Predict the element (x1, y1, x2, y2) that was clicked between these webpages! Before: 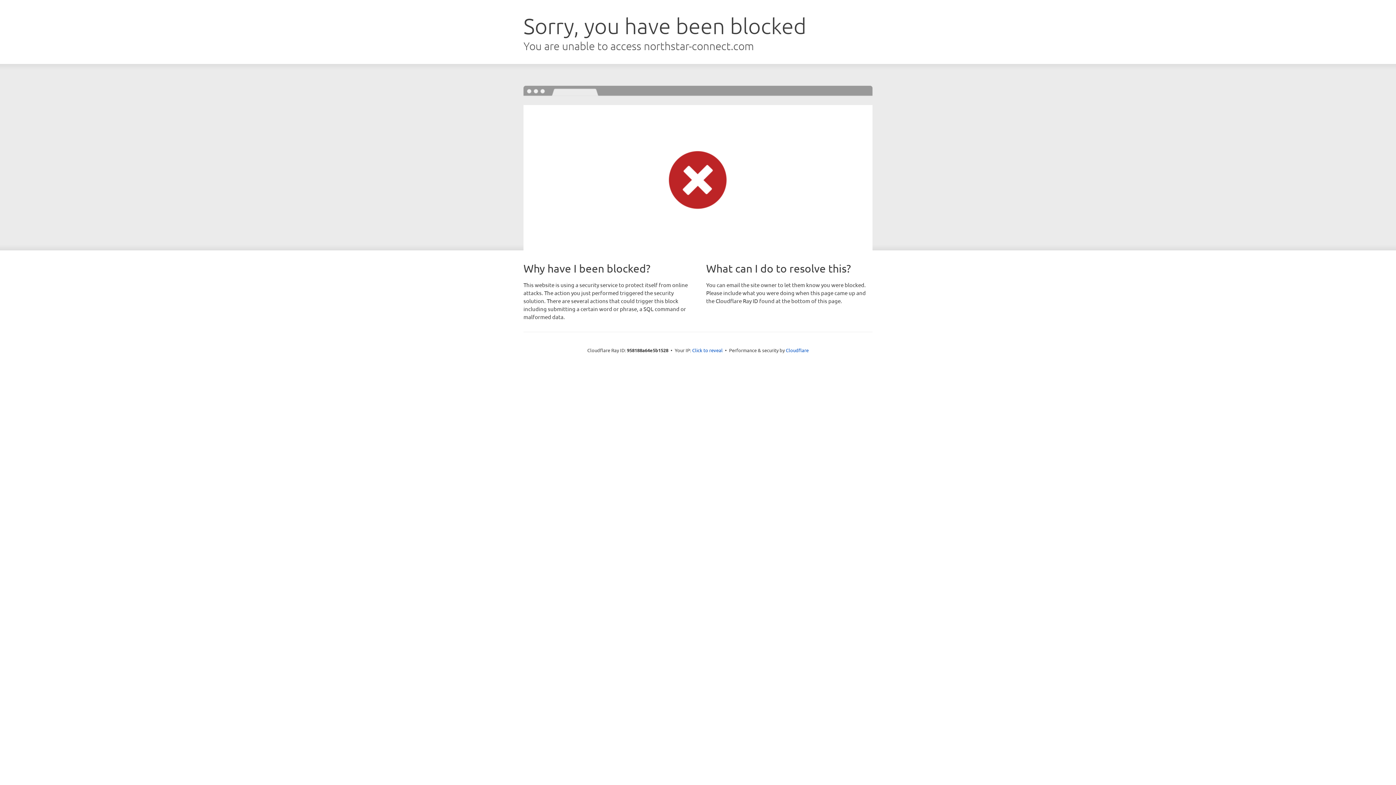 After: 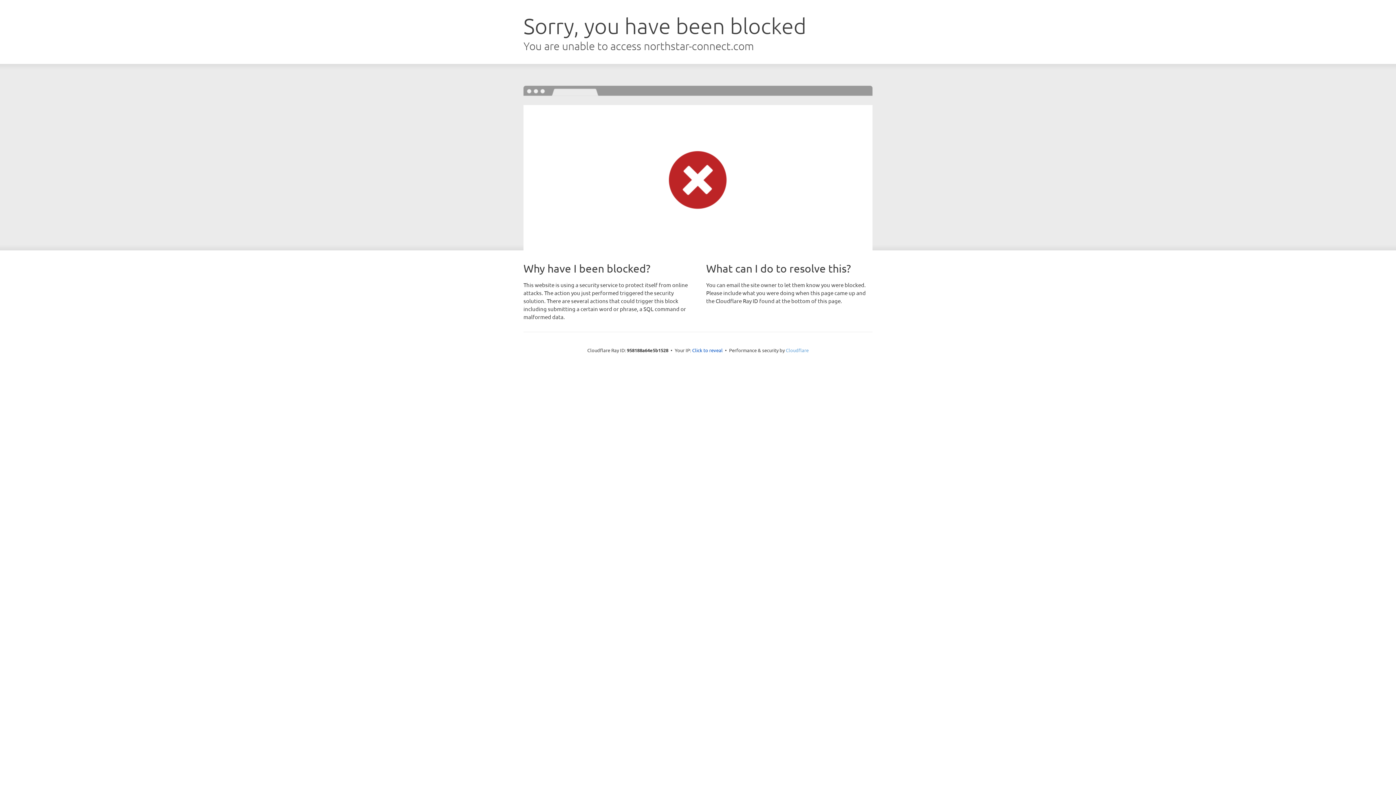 Action: bbox: (786, 347, 808, 353) label: Cloudflare